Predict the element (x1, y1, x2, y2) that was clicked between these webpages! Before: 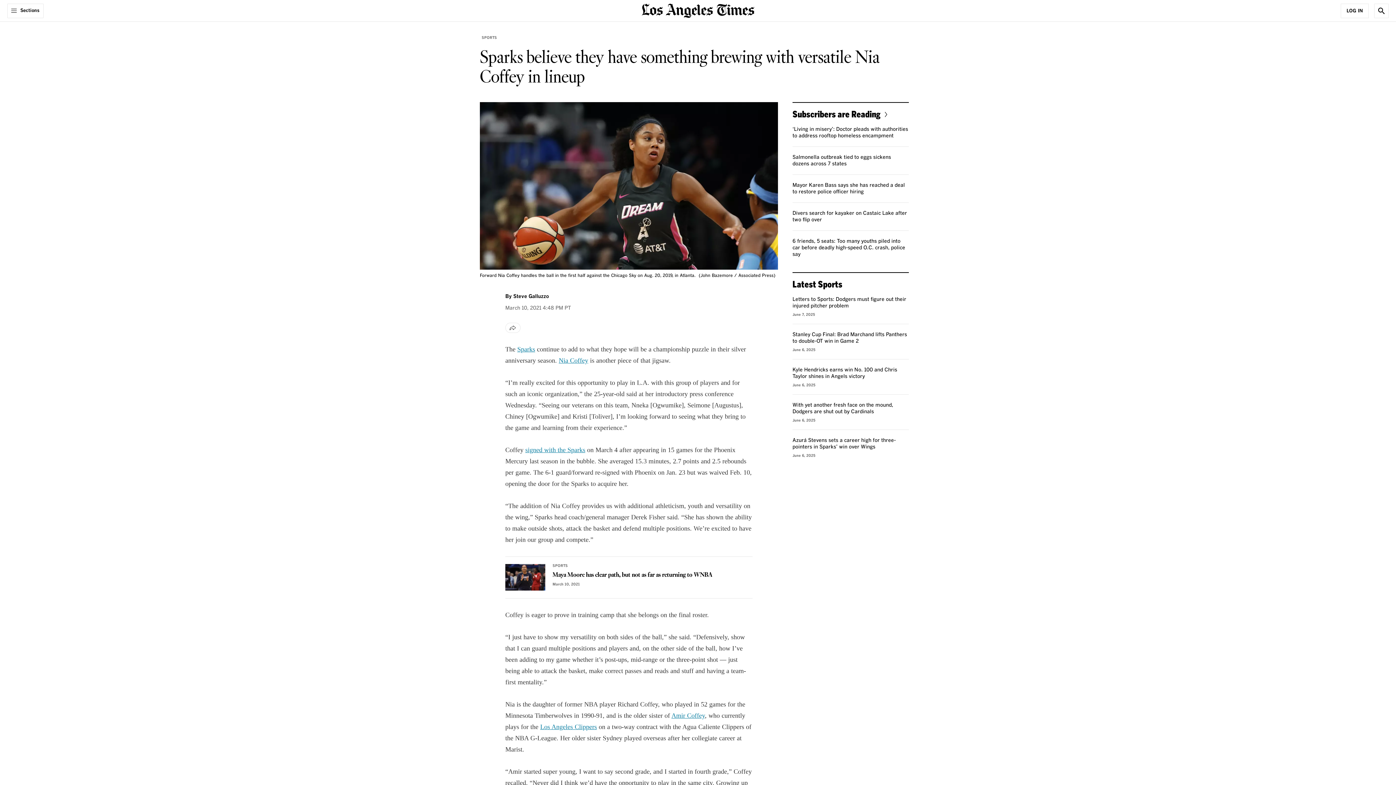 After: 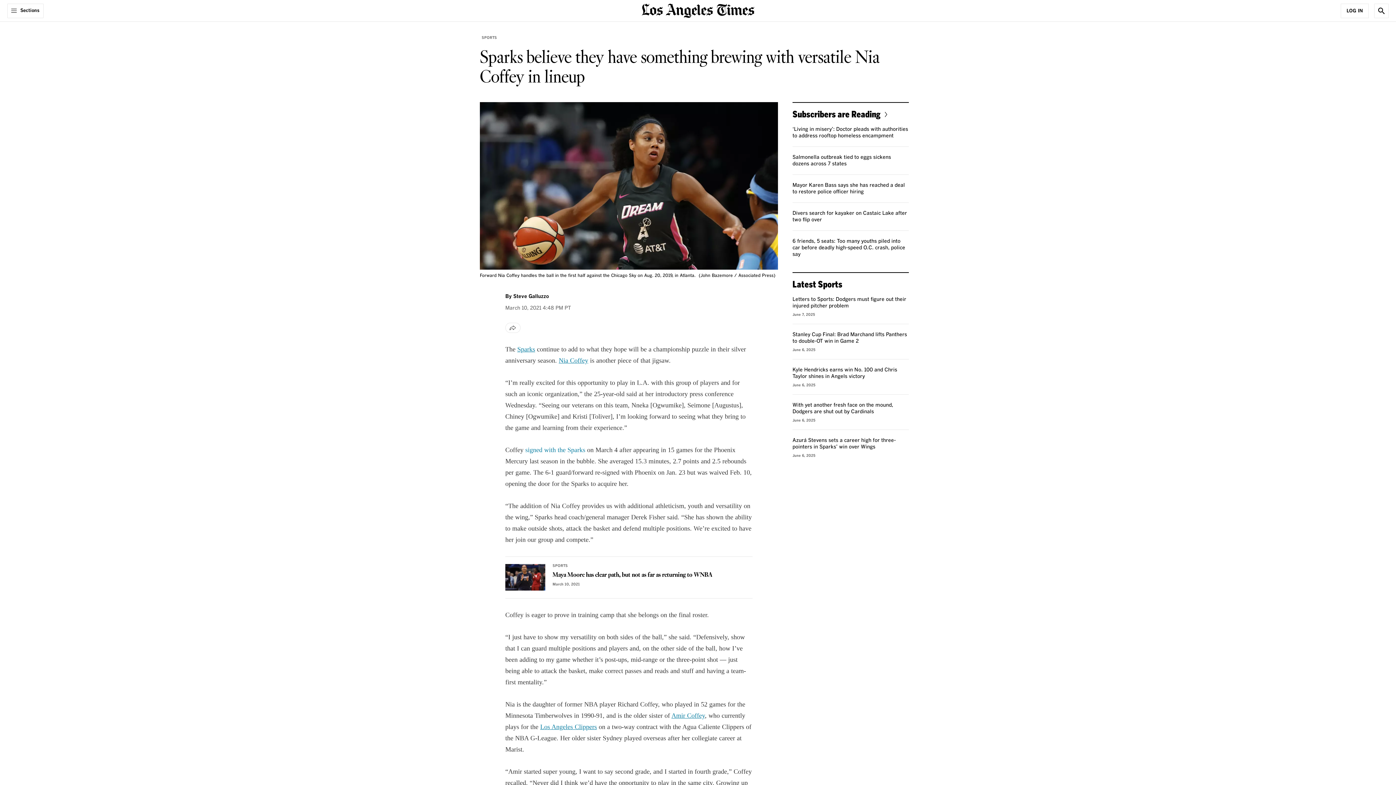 Action: bbox: (525, 446, 585, 453) label: signed with the Sparks